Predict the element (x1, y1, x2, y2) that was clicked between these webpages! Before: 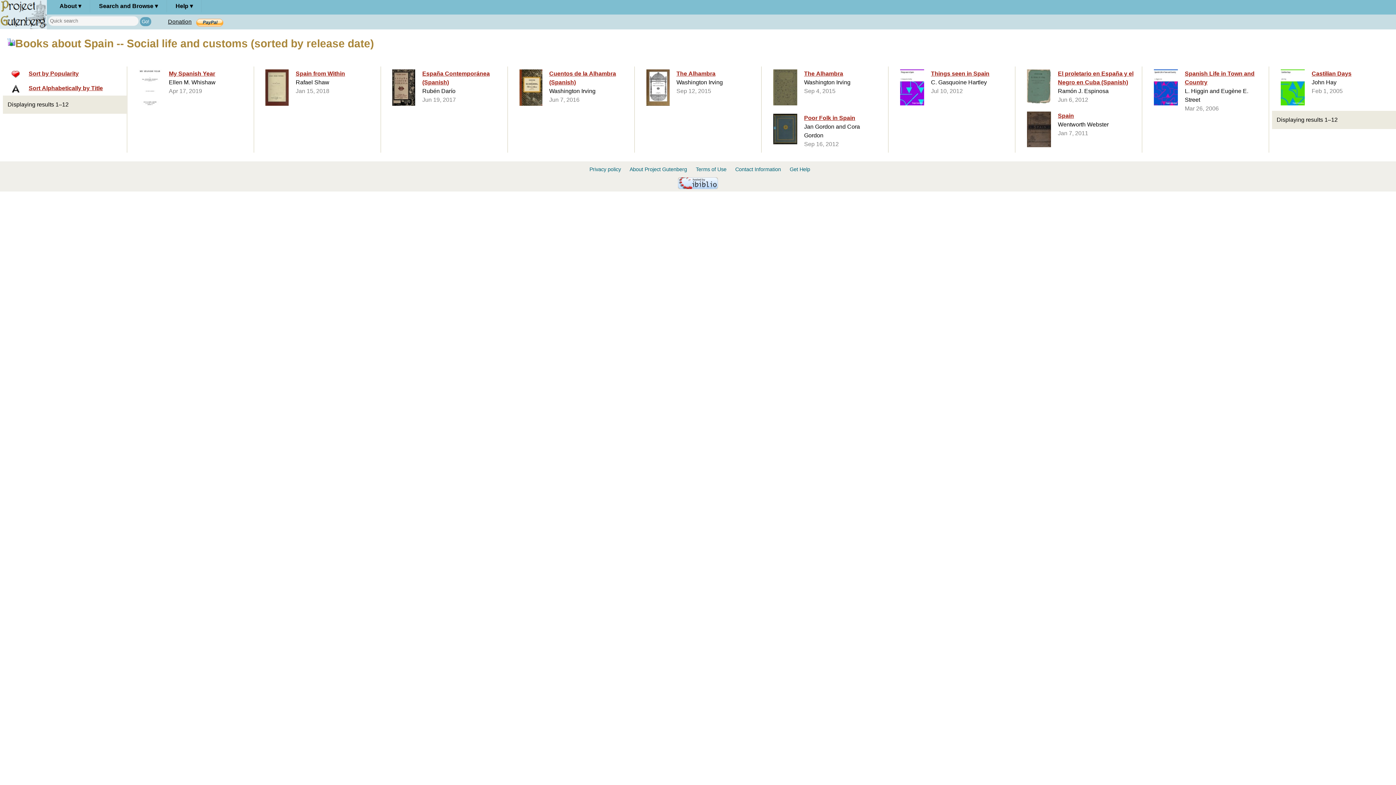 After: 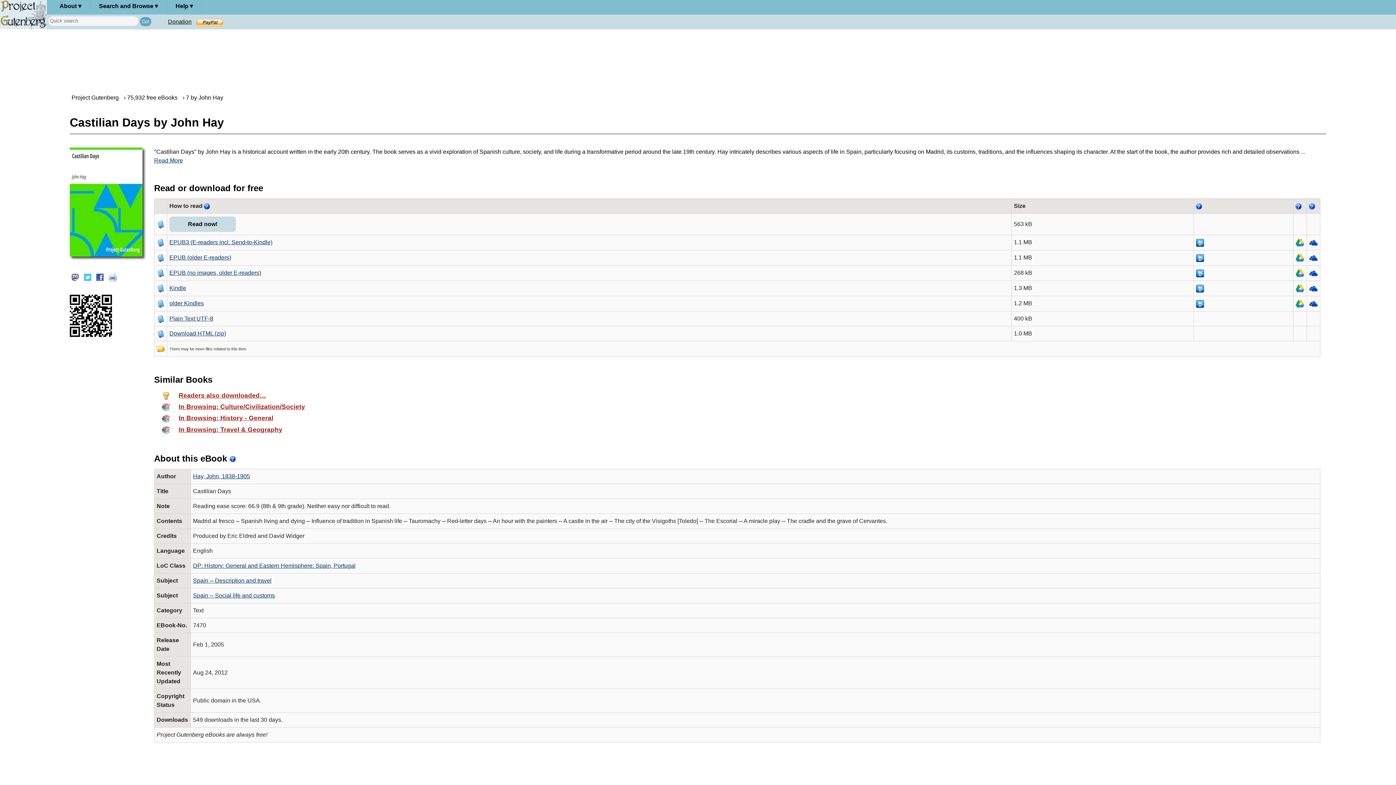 Action: bbox: (1274, 68, 1395, 109) label: Castilian Days
John Hay
Feb 1, 2005